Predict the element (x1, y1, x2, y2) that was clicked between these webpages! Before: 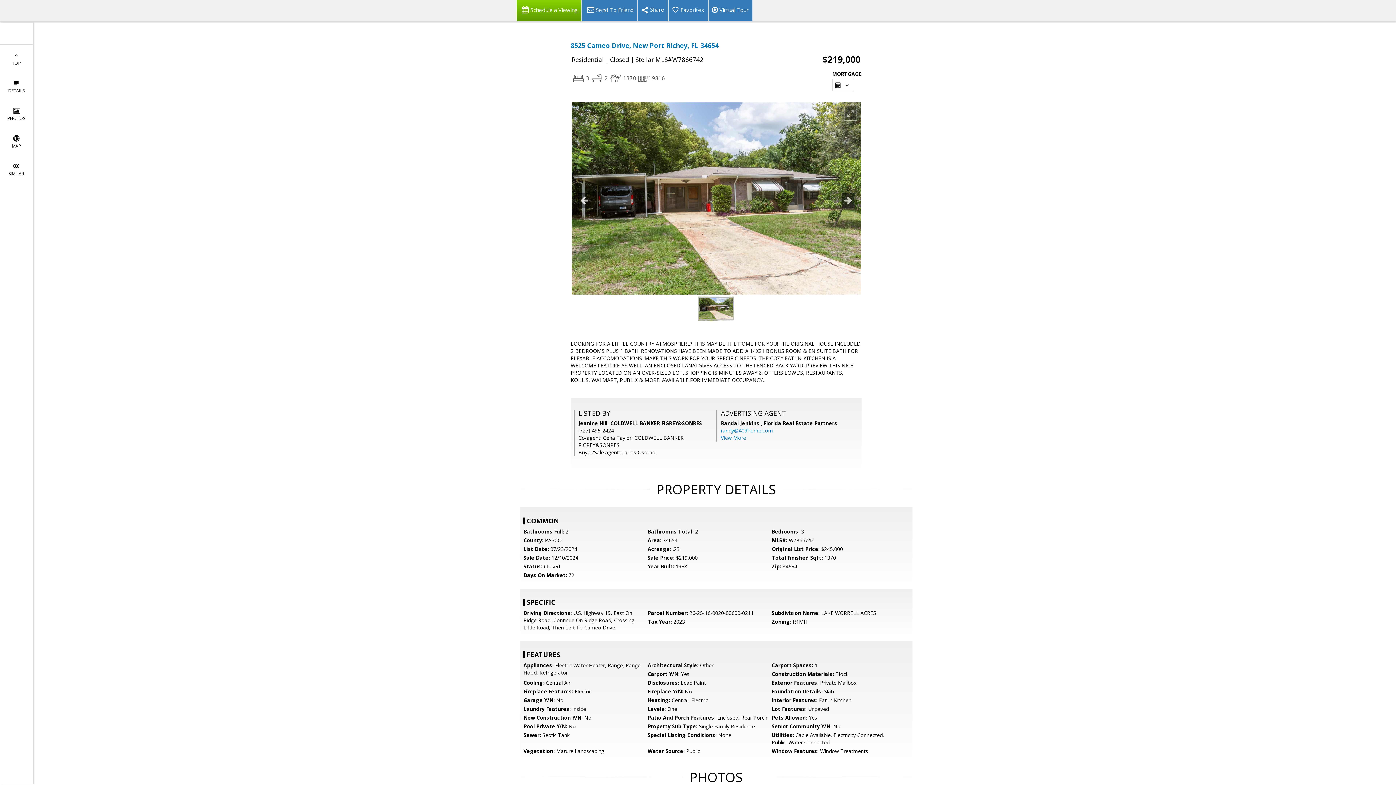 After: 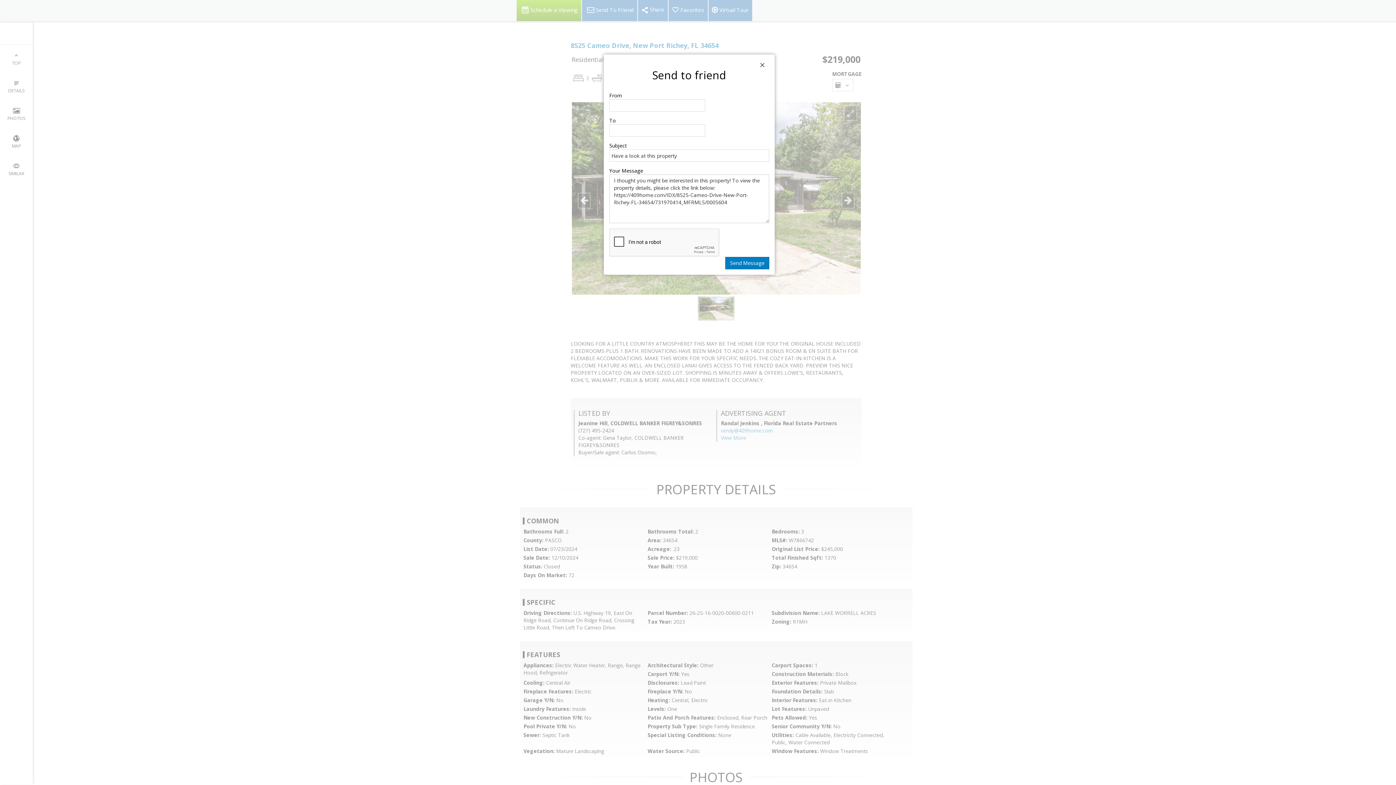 Action: label: Send To Friend bbox: (581, 0, 637, 21)